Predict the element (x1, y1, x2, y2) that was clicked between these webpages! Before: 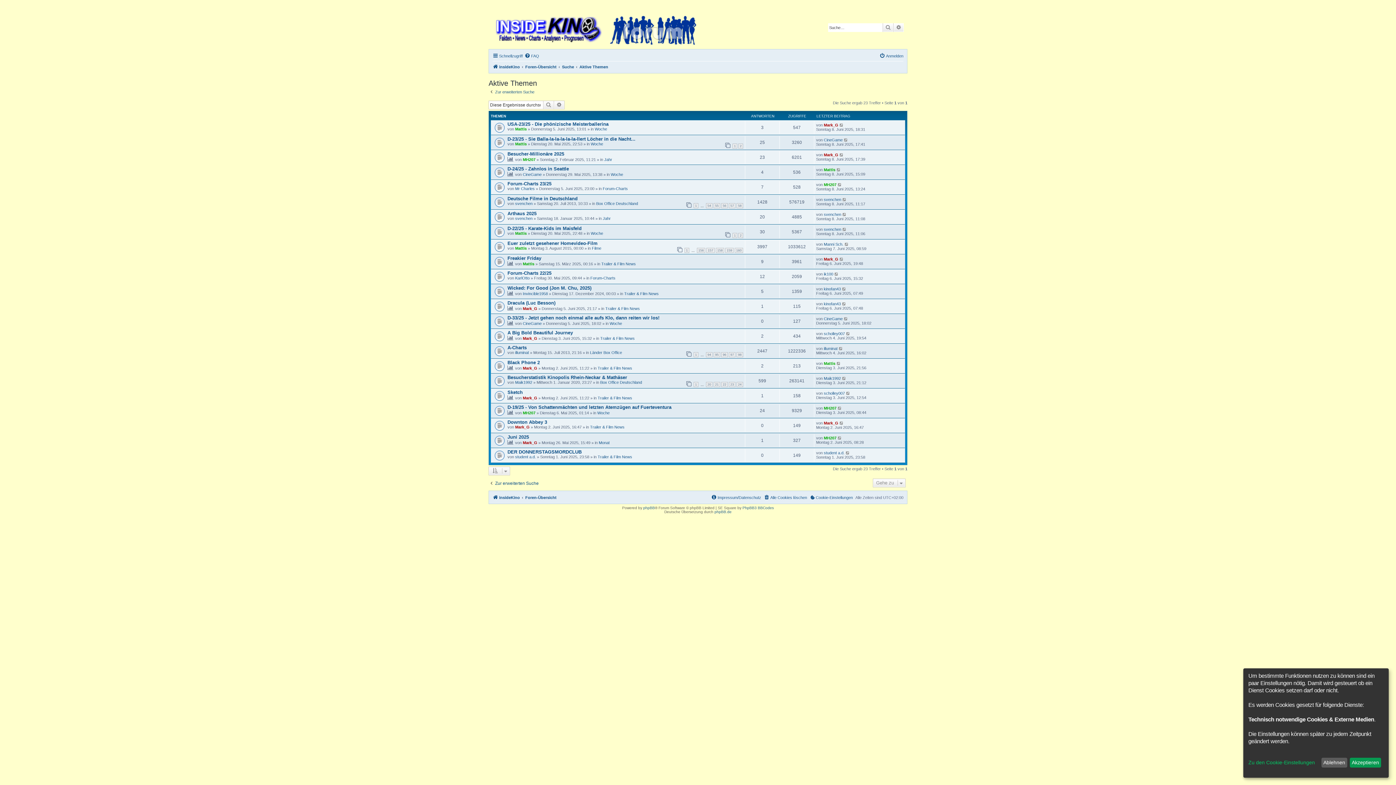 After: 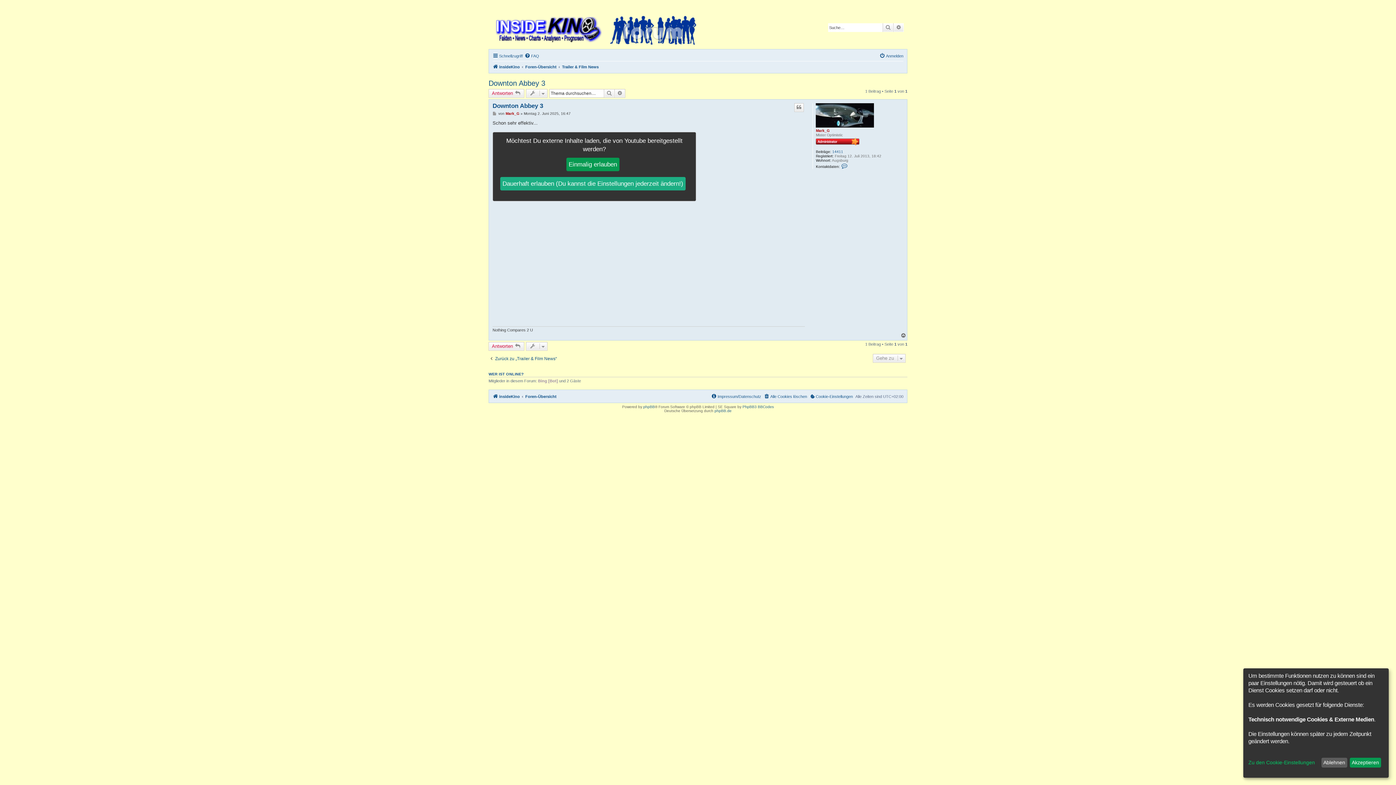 Action: bbox: (507, 419, 547, 424) label: Downton Abbey 3